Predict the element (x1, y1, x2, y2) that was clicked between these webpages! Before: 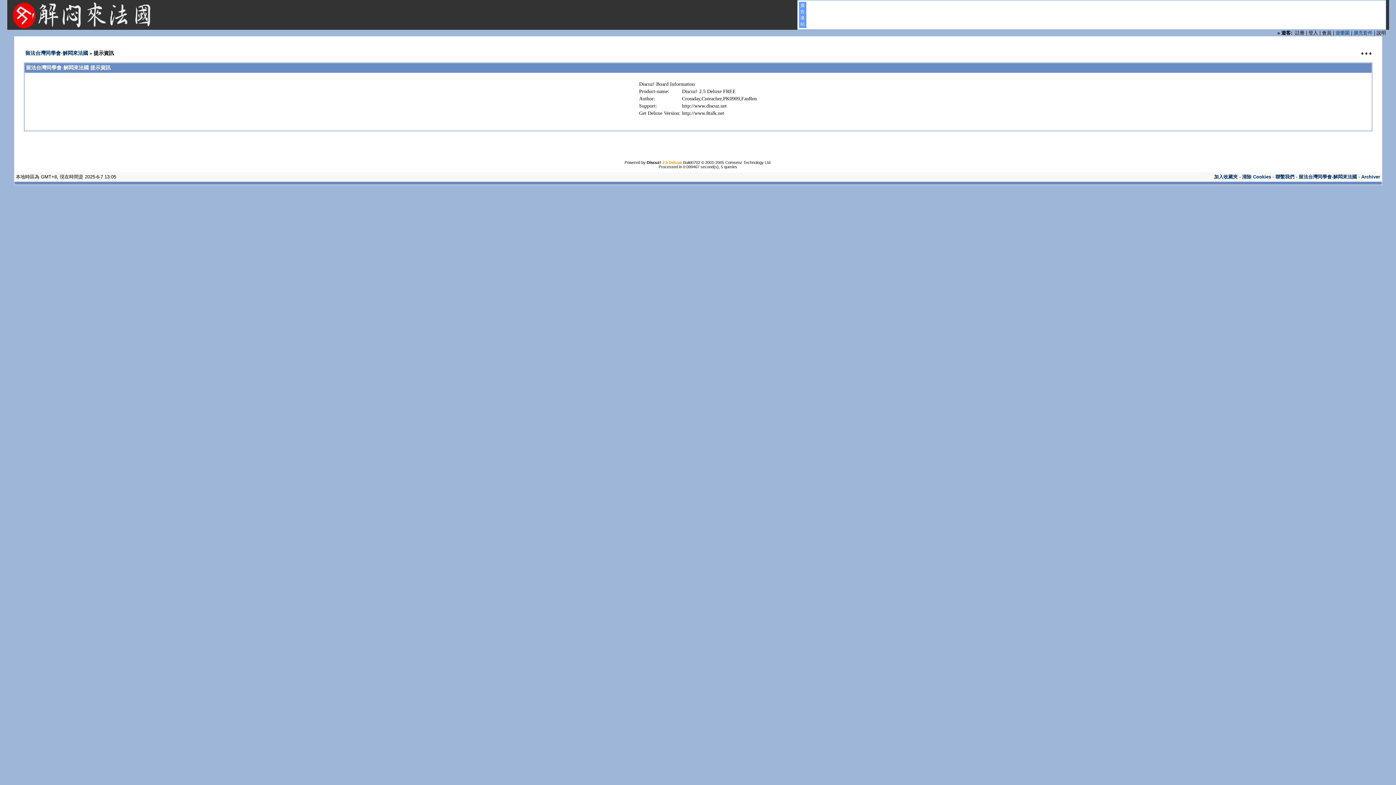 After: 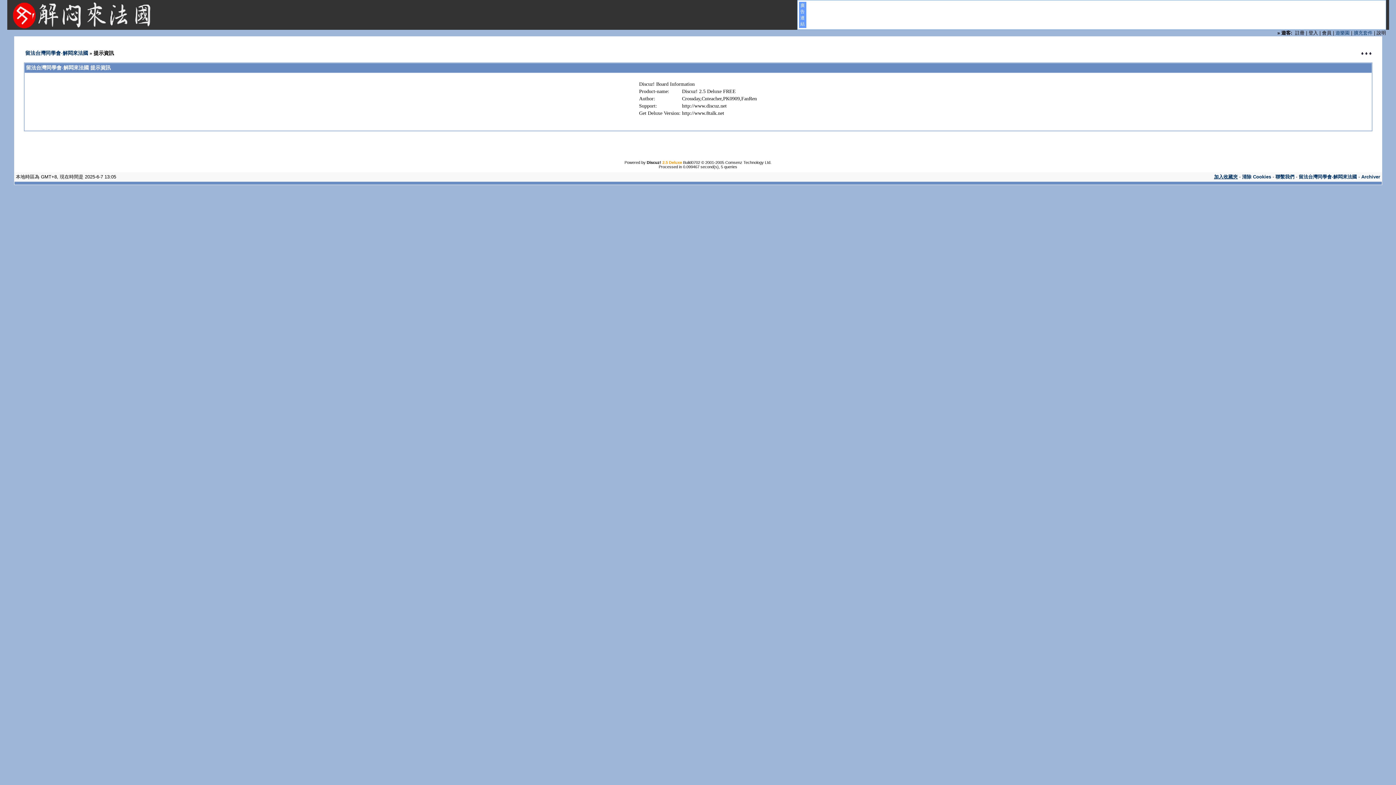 Action: bbox: (1214, 174, 1238, 179) label: 加入收藏夾